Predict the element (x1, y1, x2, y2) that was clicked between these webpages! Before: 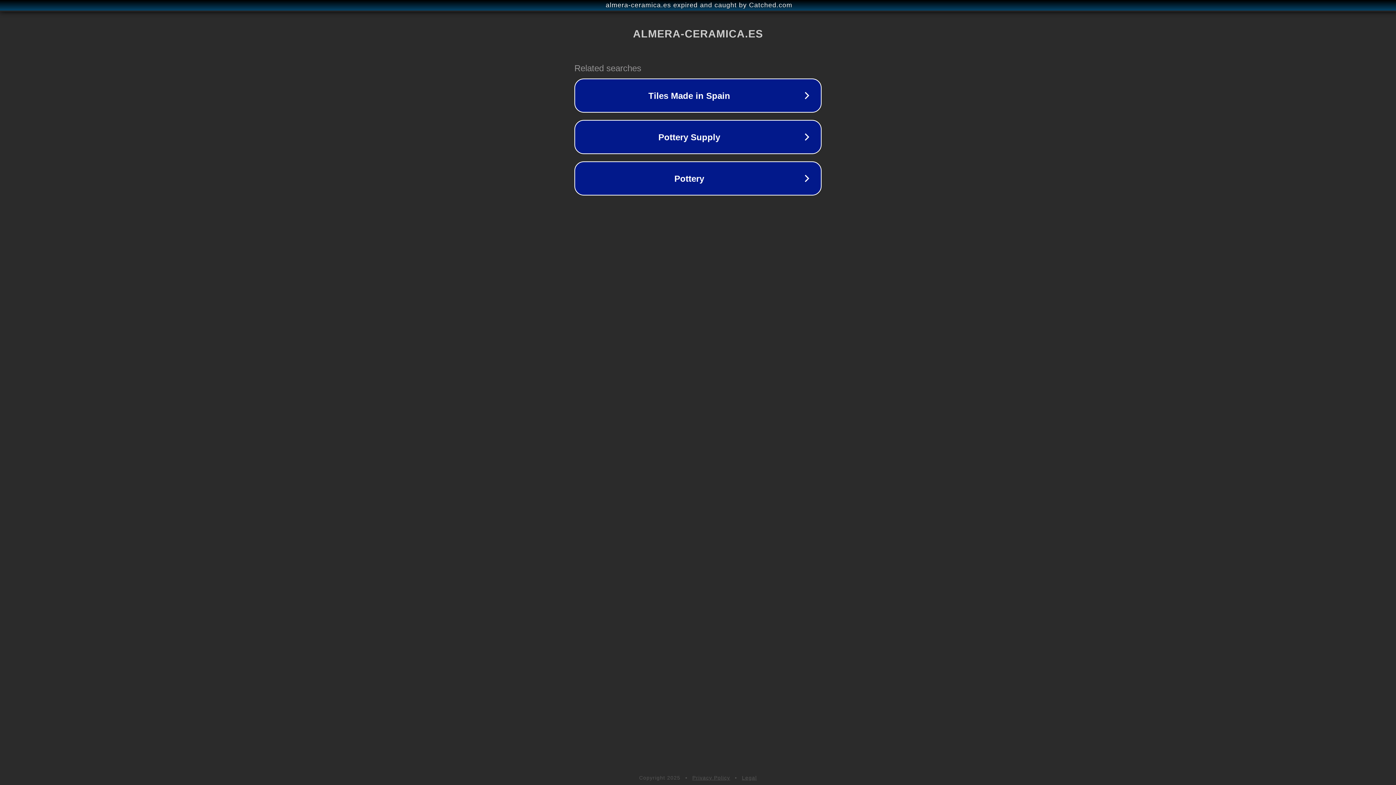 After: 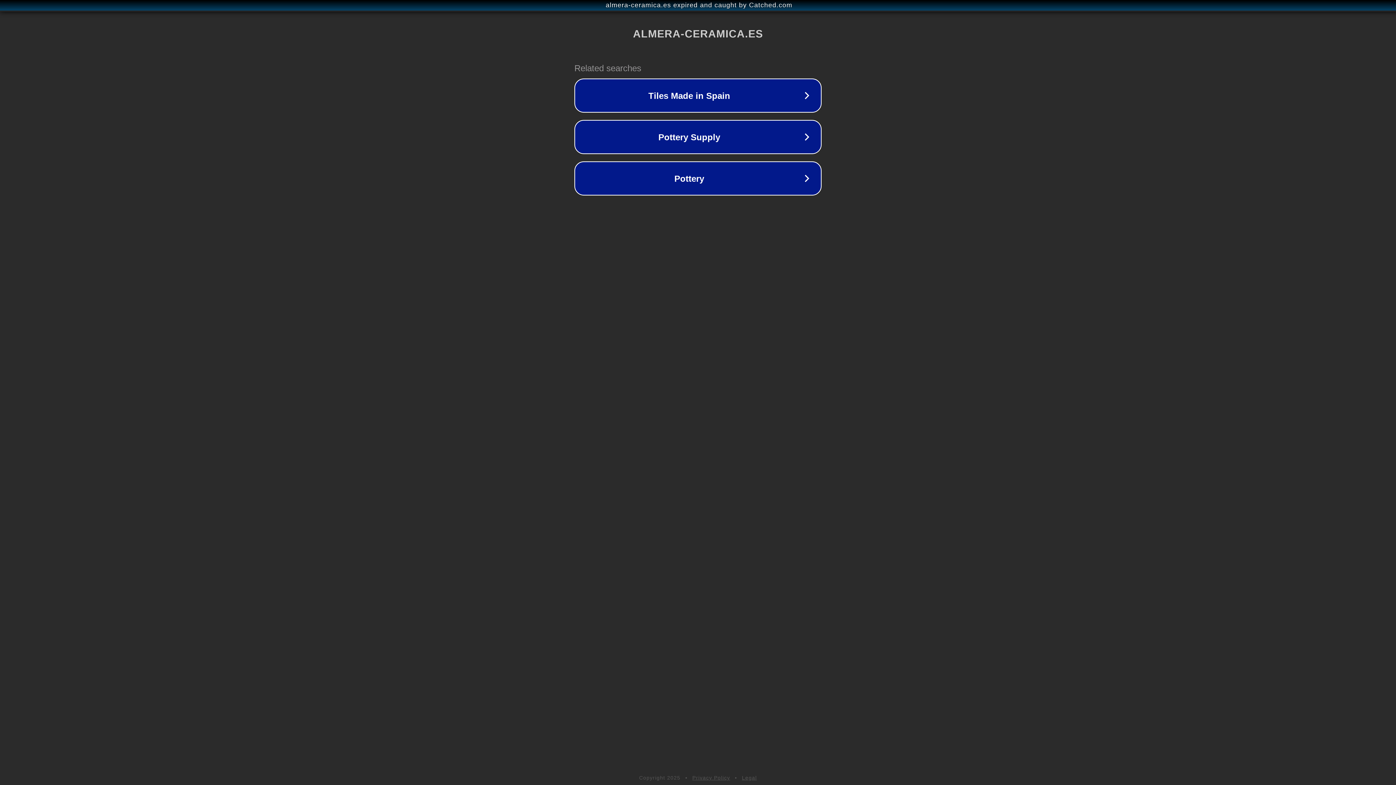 Action: label: Privacy Policy bbox: (692, 775, 730, 781)